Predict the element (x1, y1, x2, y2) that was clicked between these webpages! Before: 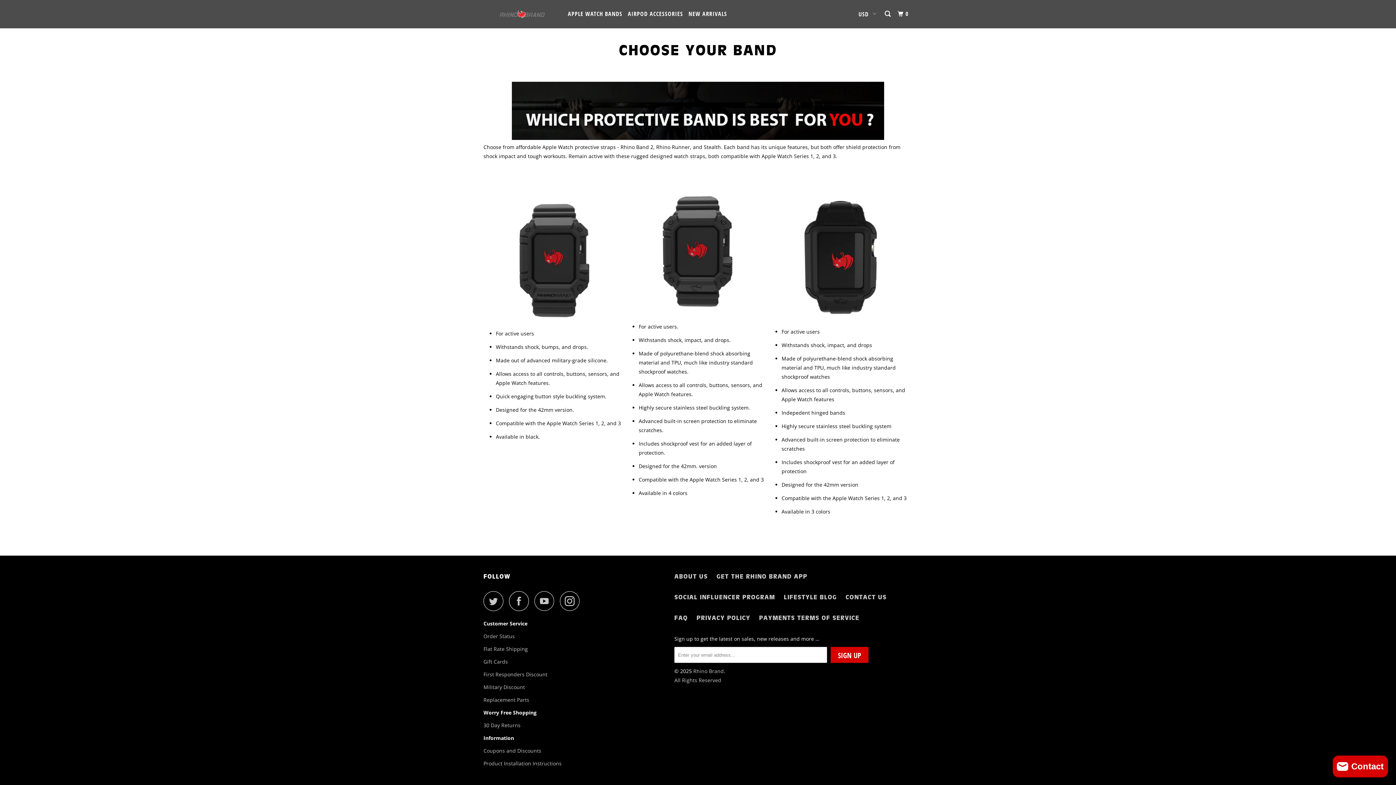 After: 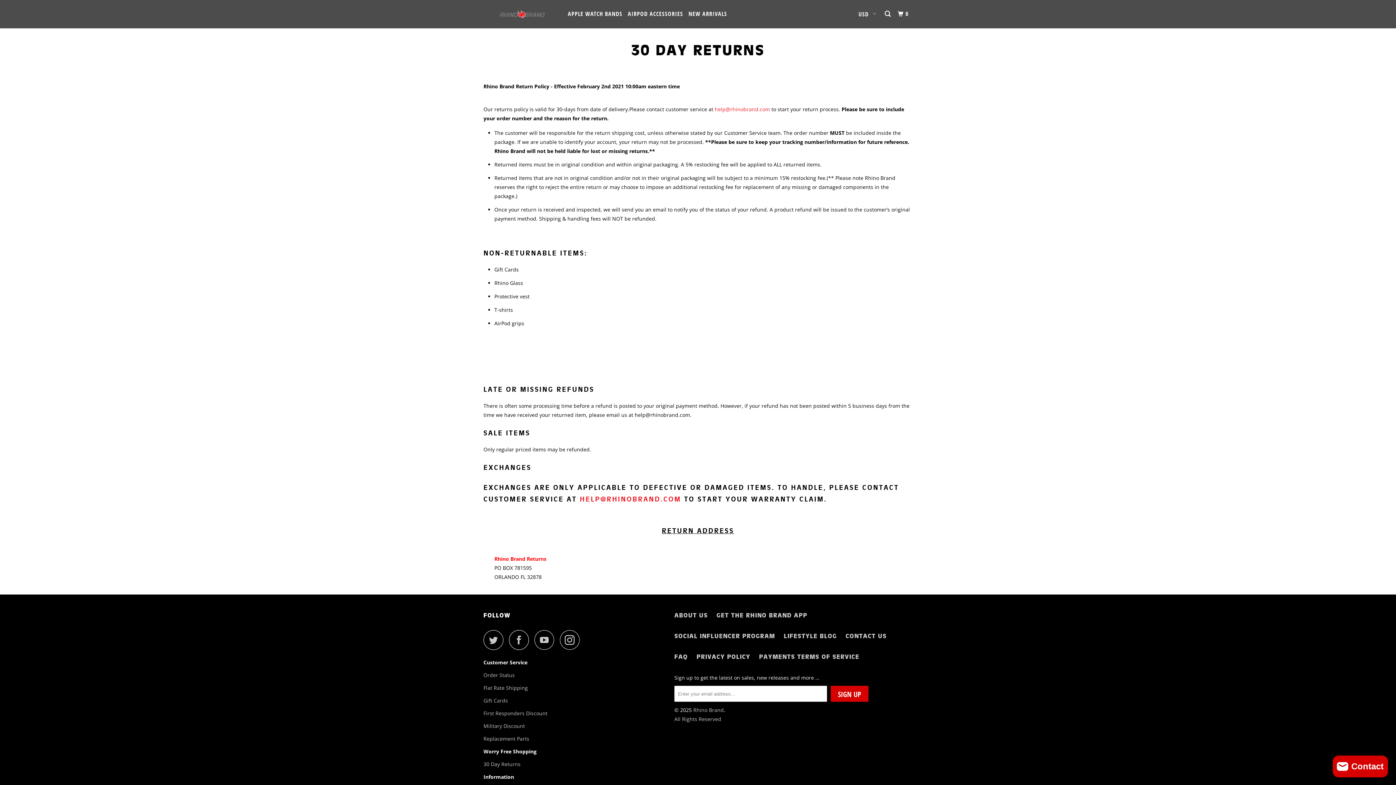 Action: label: 30 Day Returns bbox: (483, 722, 520, 729)